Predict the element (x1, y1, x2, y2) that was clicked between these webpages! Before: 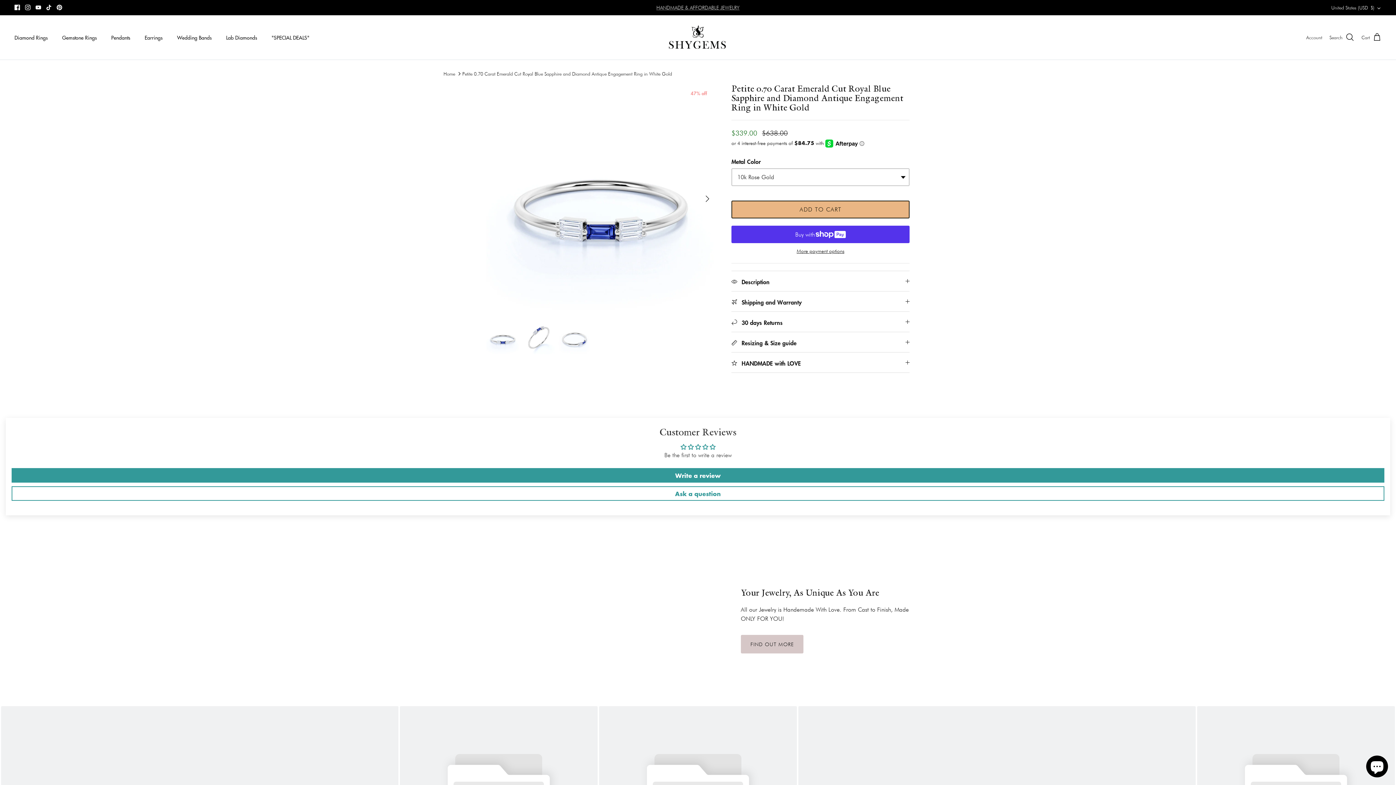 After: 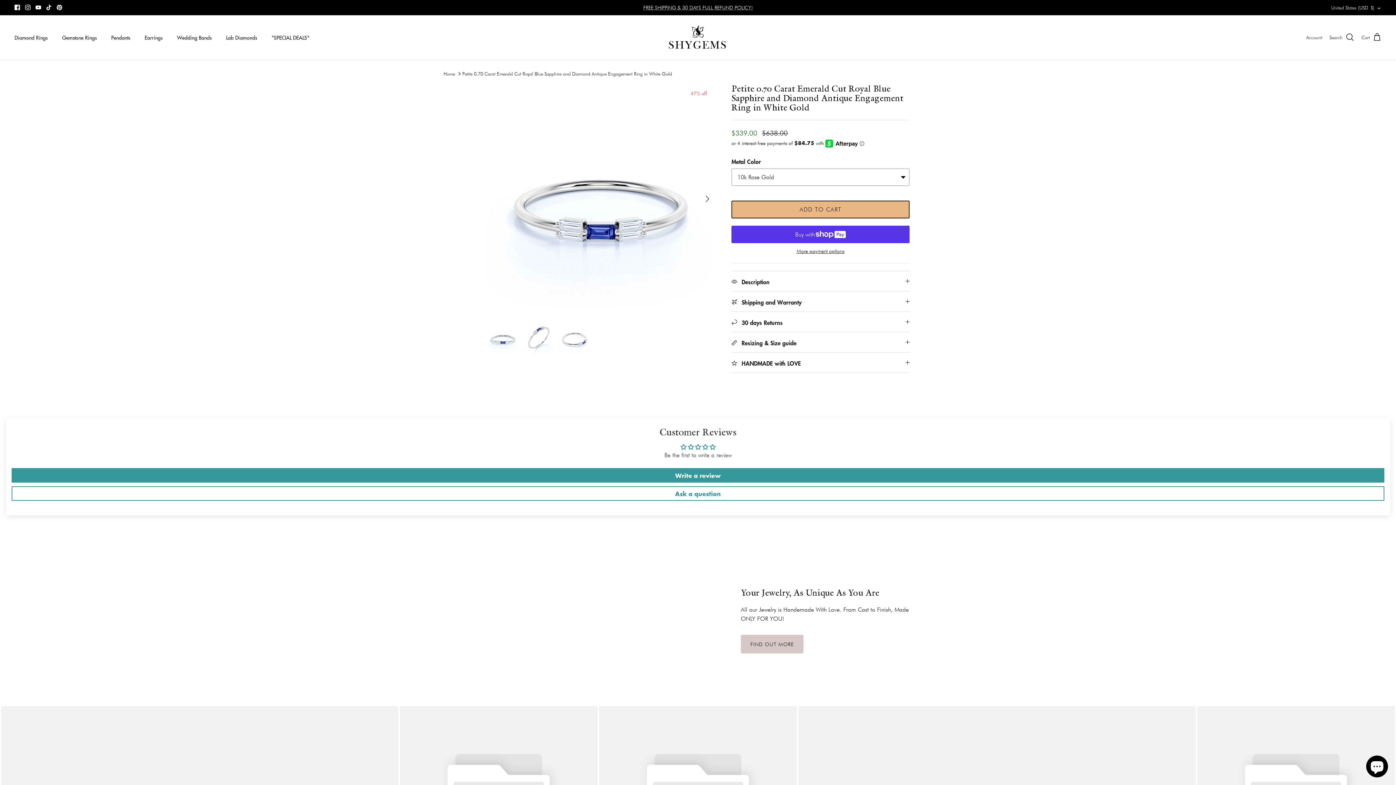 Action: bbox: (14, 4, 20, 10) label: Facebook